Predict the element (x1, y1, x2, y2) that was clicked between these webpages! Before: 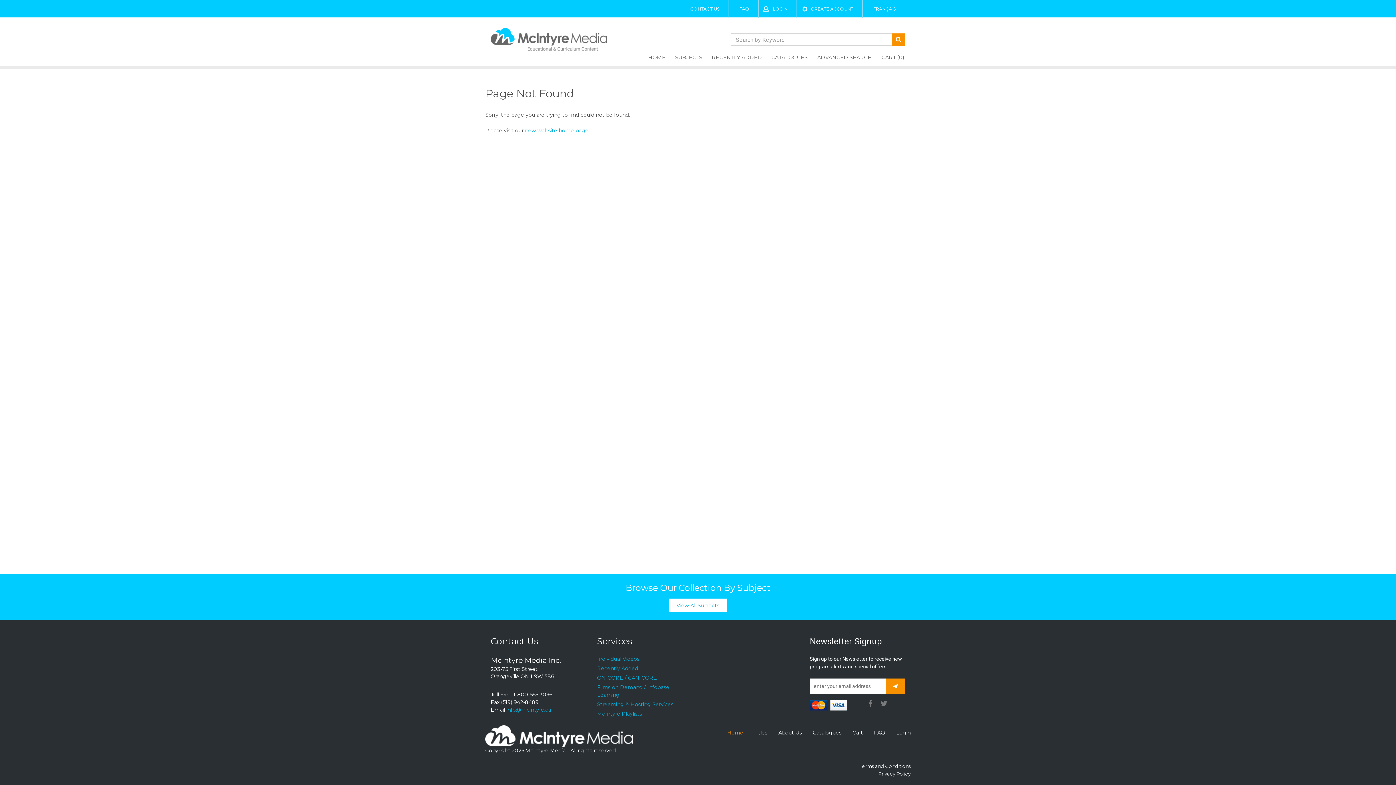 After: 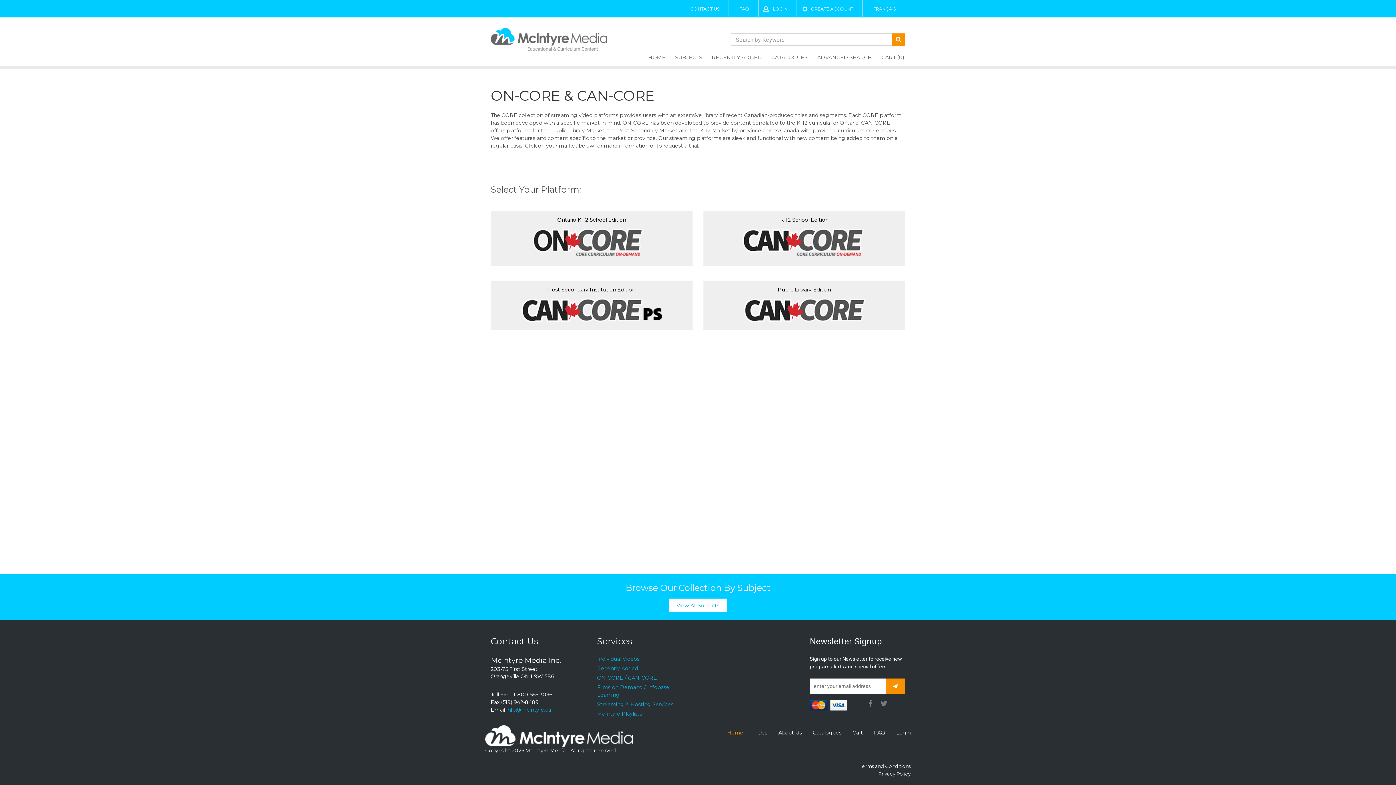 Action: label: ON-CORE / CAN-CORE bbox: (597, 674, 657, 681)